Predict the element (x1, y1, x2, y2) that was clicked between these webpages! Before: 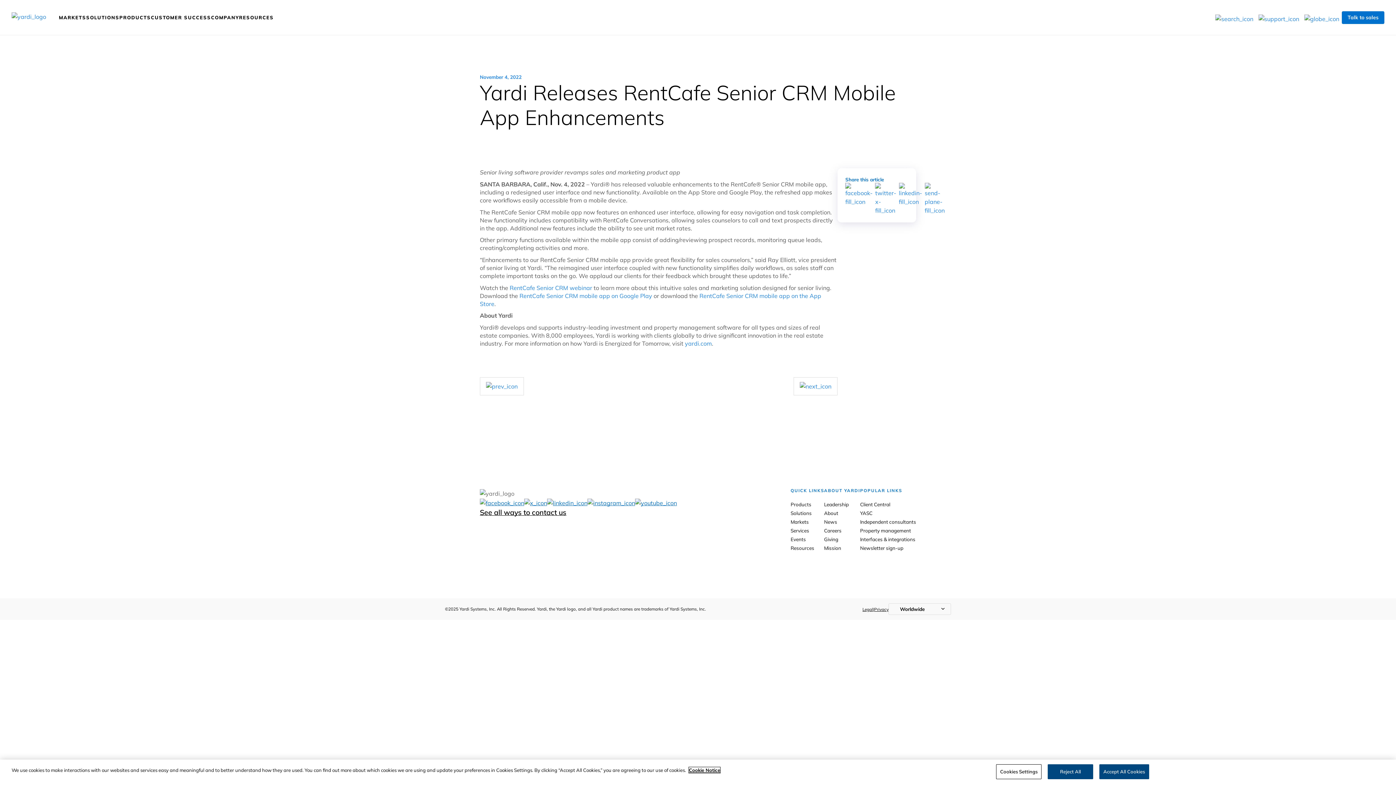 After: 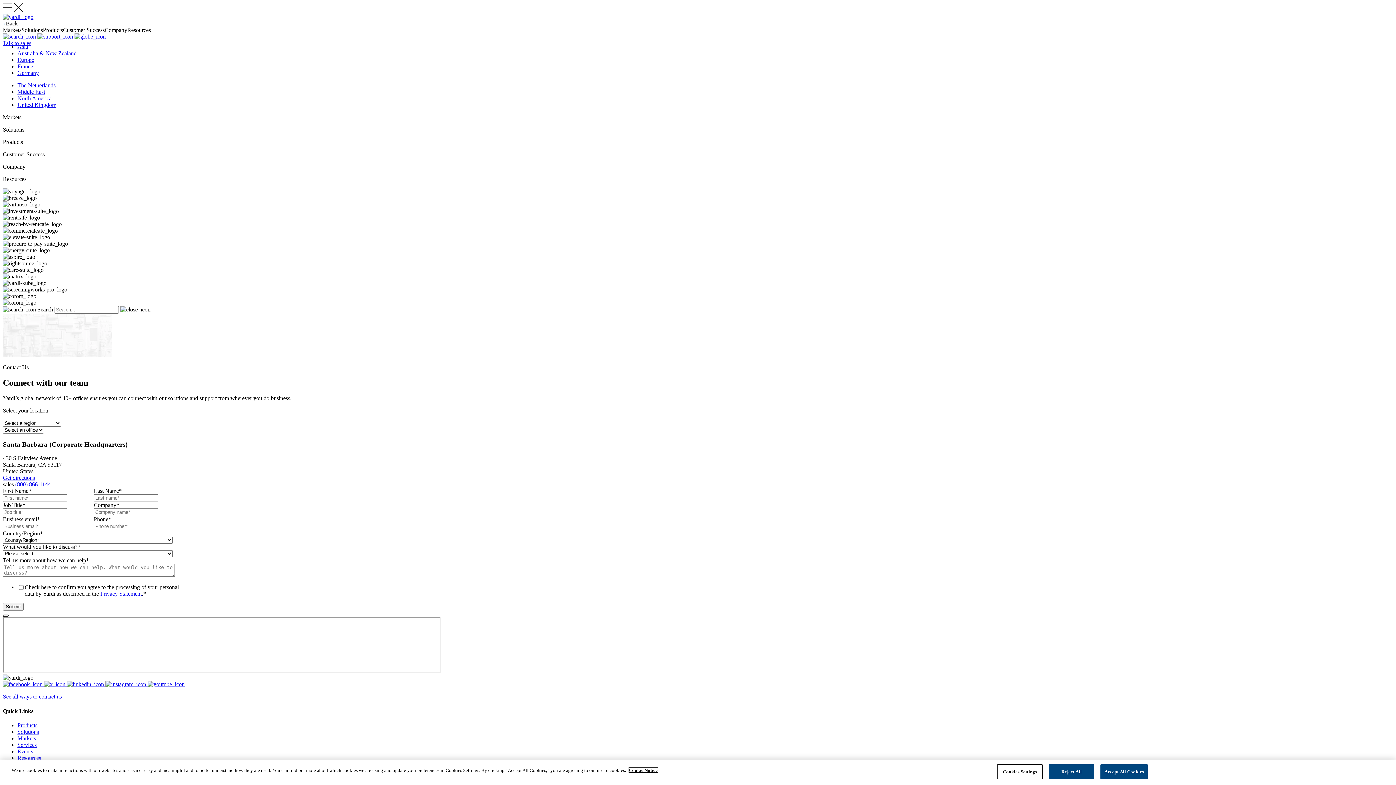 Action: bbox: (480, 508, 566, 517) label: See all ways to contact us